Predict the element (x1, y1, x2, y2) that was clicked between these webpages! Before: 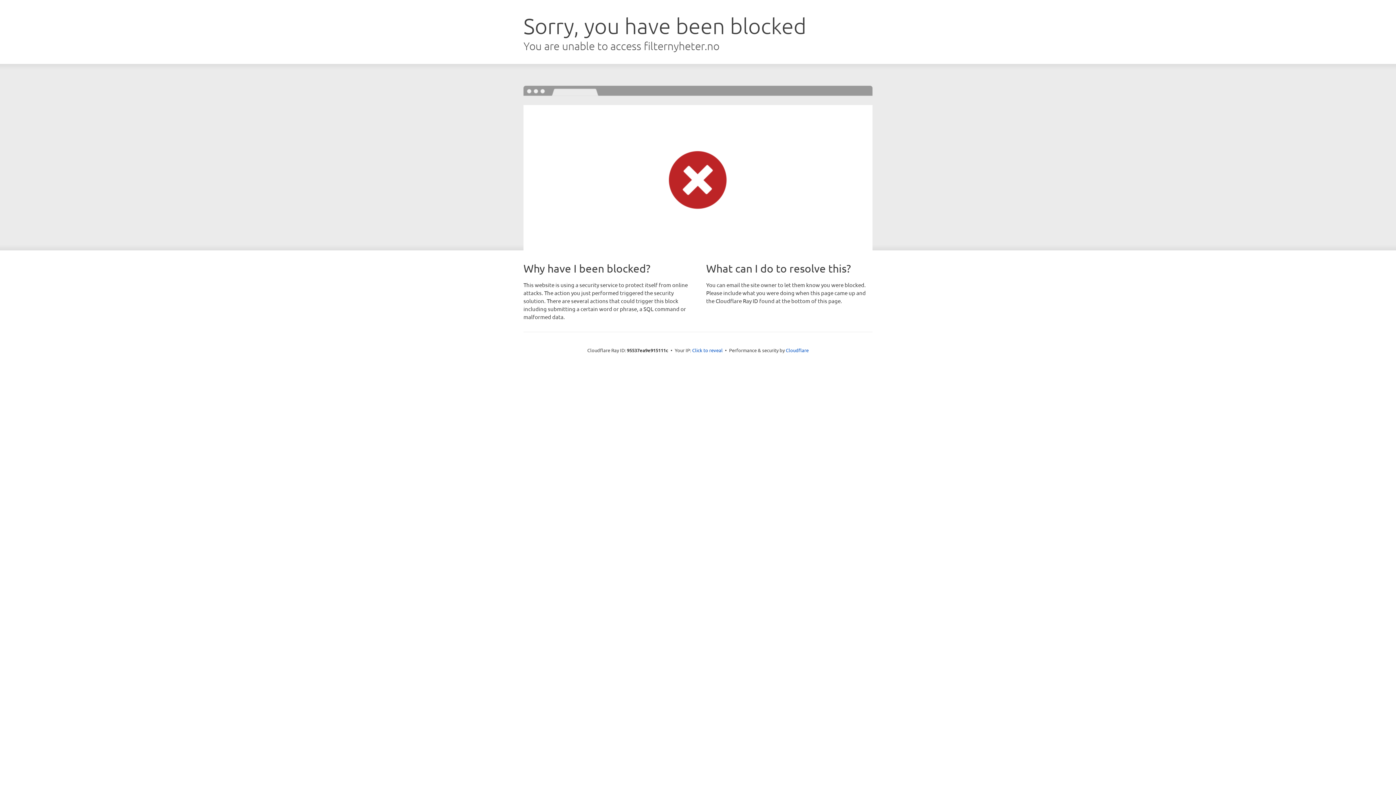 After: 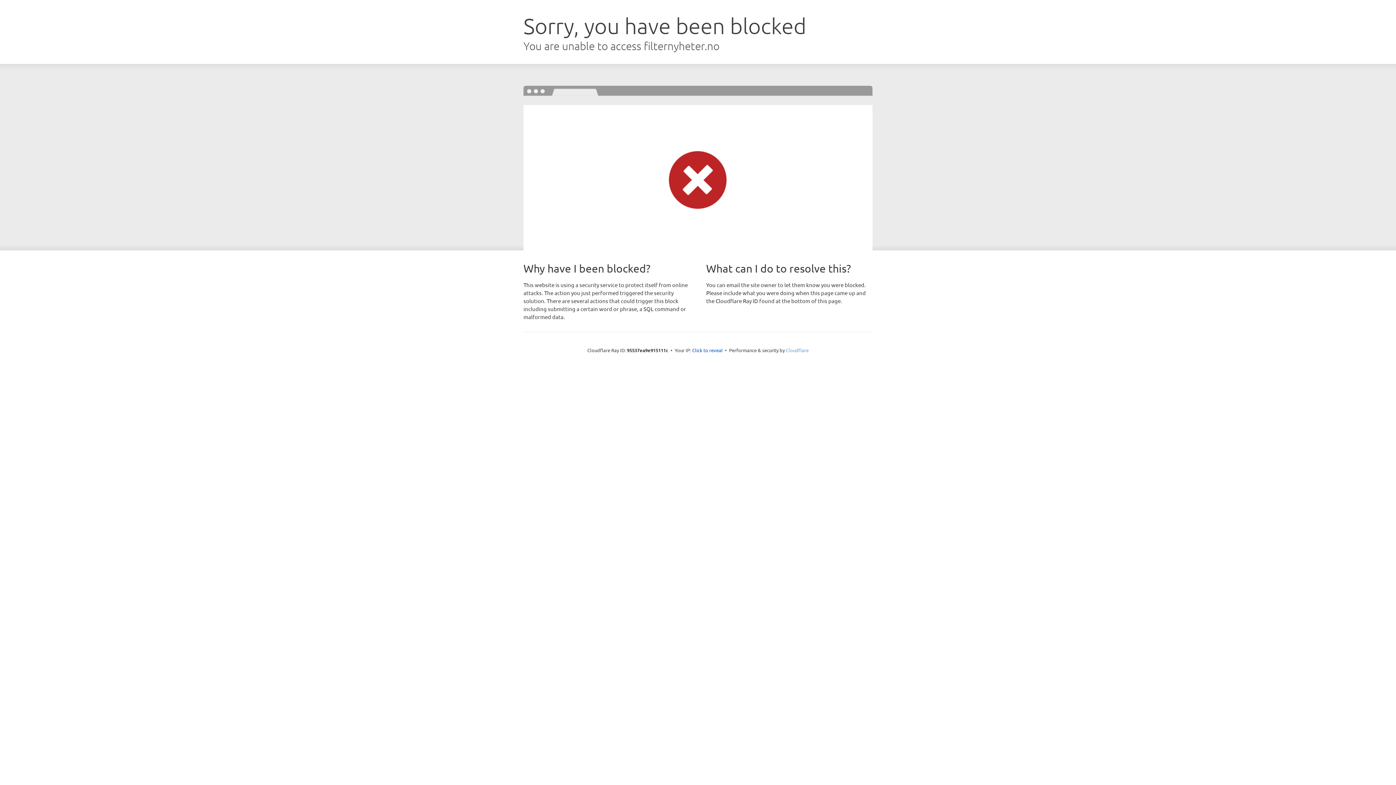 Action: bbox: (786, 347, 808, 353) label: Cloudflare